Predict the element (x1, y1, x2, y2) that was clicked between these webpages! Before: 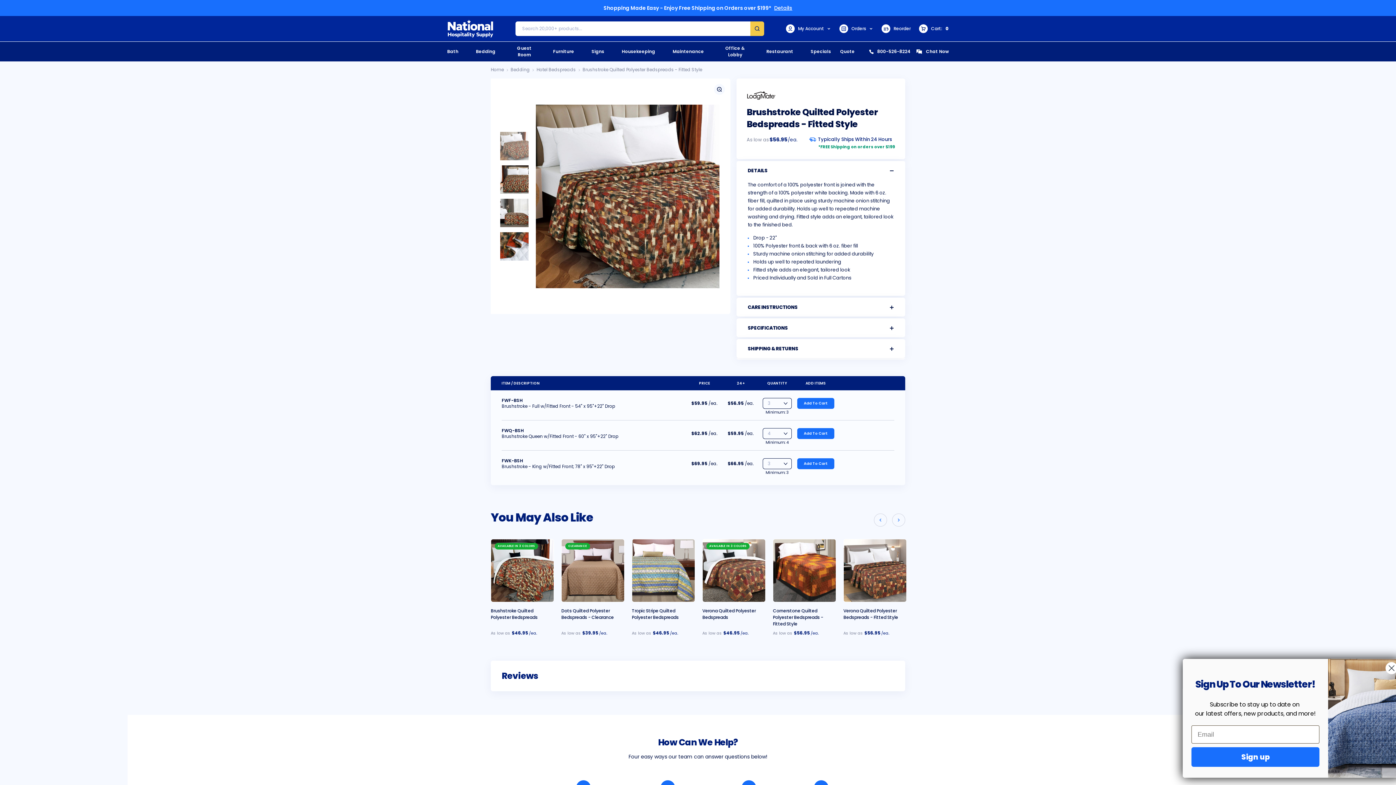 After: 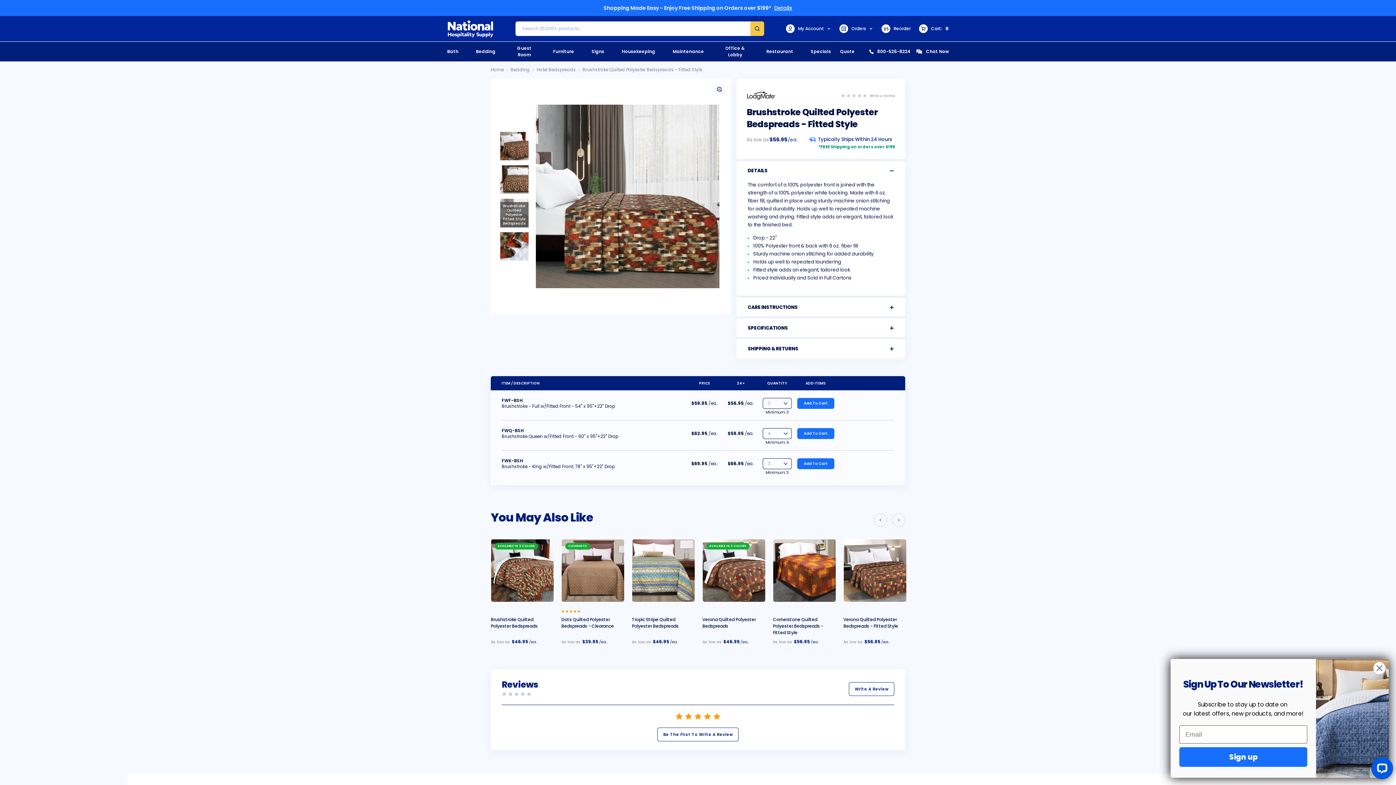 Action: bbox: (498, 196, 530, 229)